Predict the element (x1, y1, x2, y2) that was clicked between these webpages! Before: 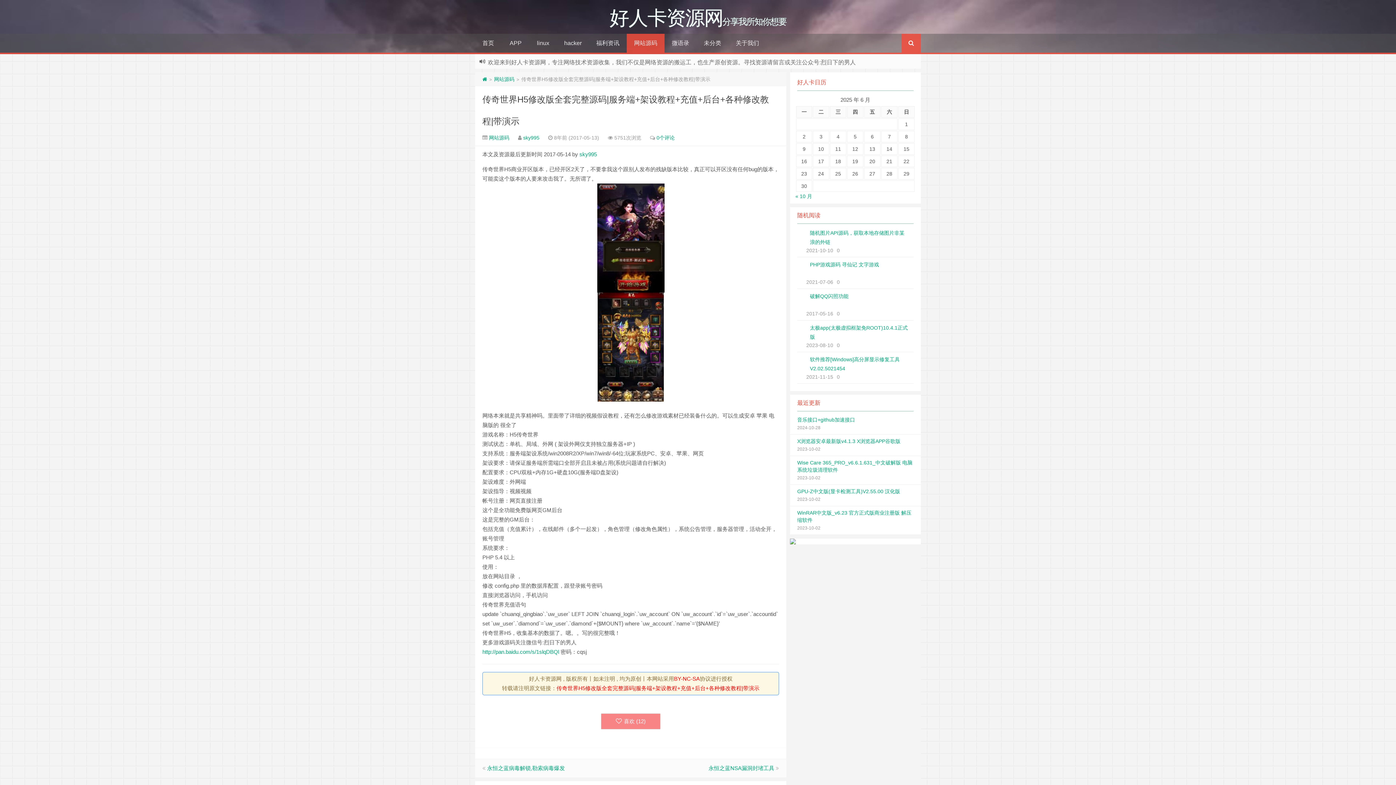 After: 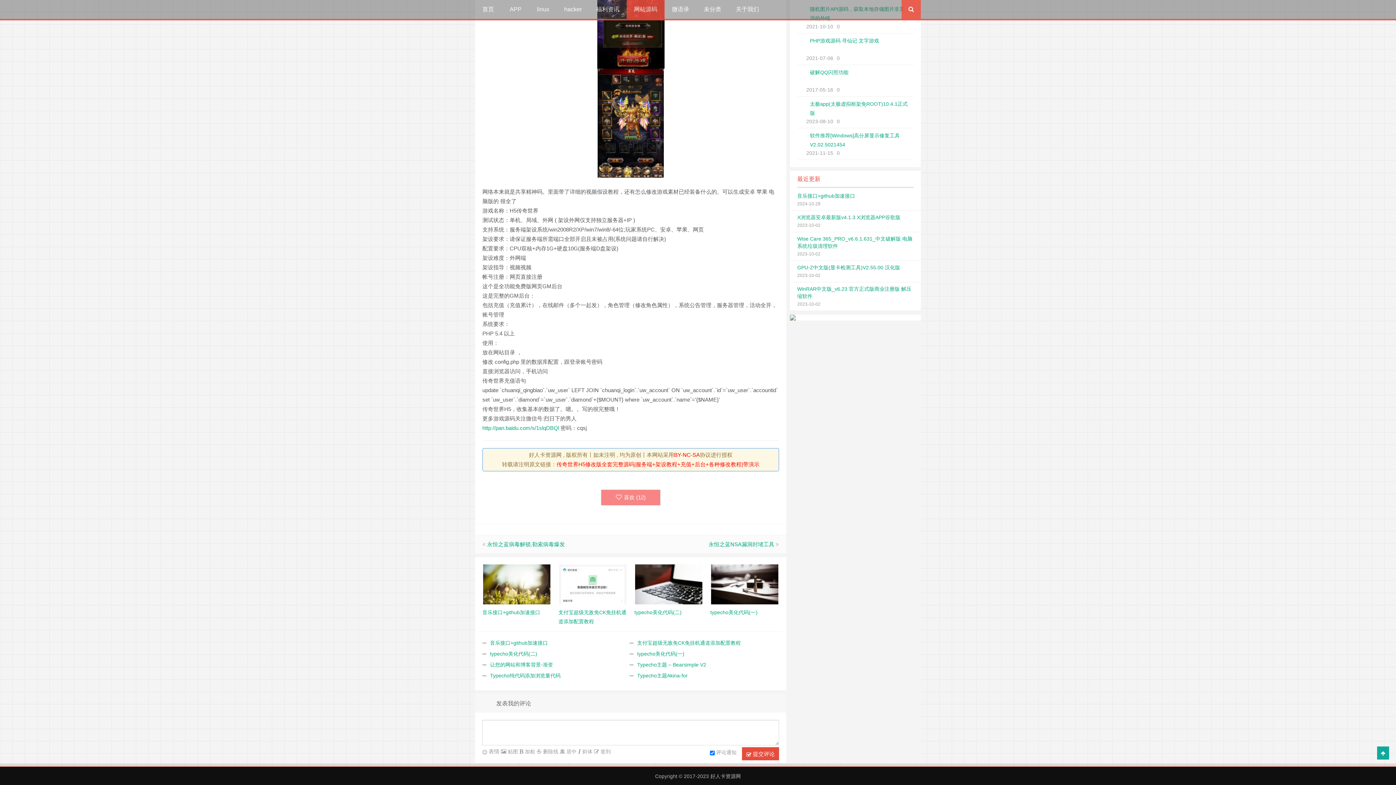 Action: label: 0个评论 bbox: (656, 134, 674, 140)